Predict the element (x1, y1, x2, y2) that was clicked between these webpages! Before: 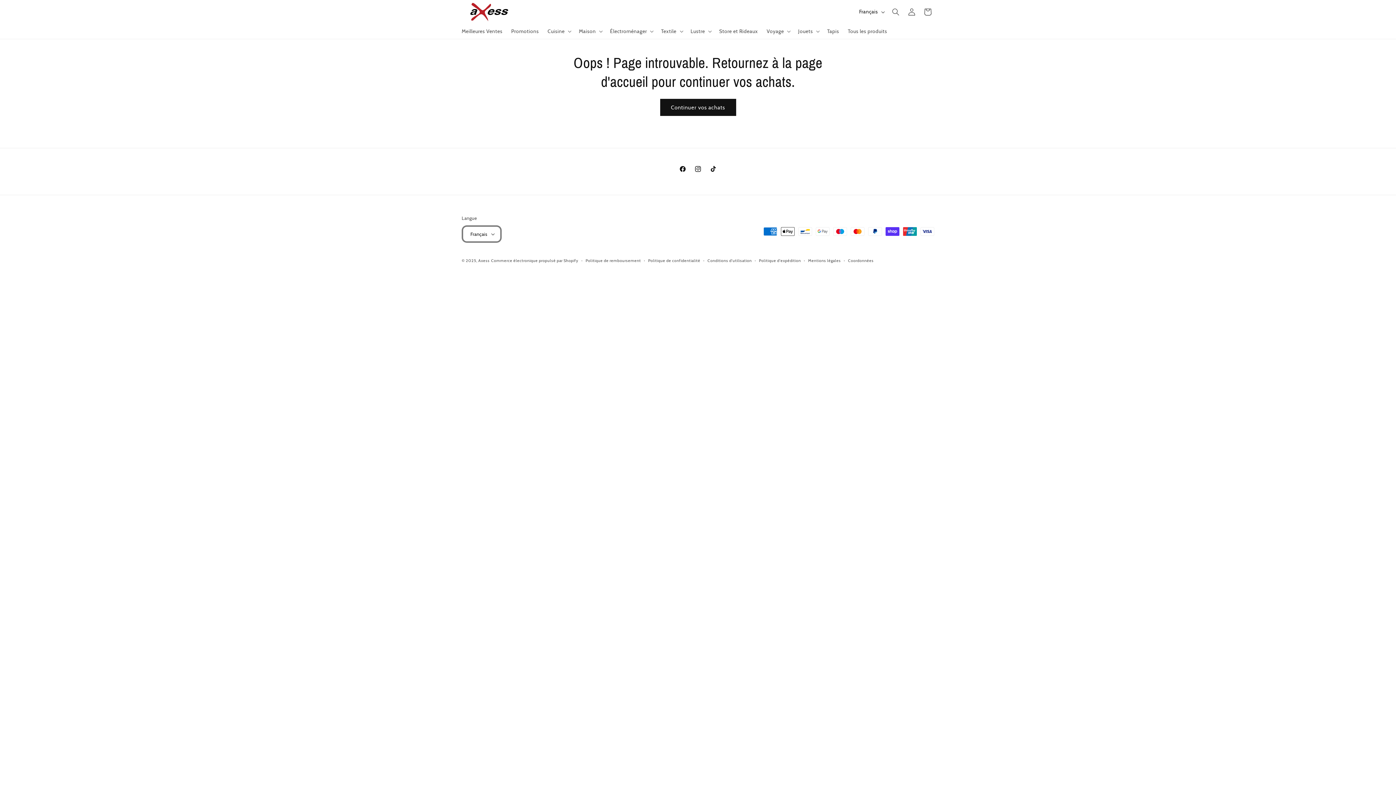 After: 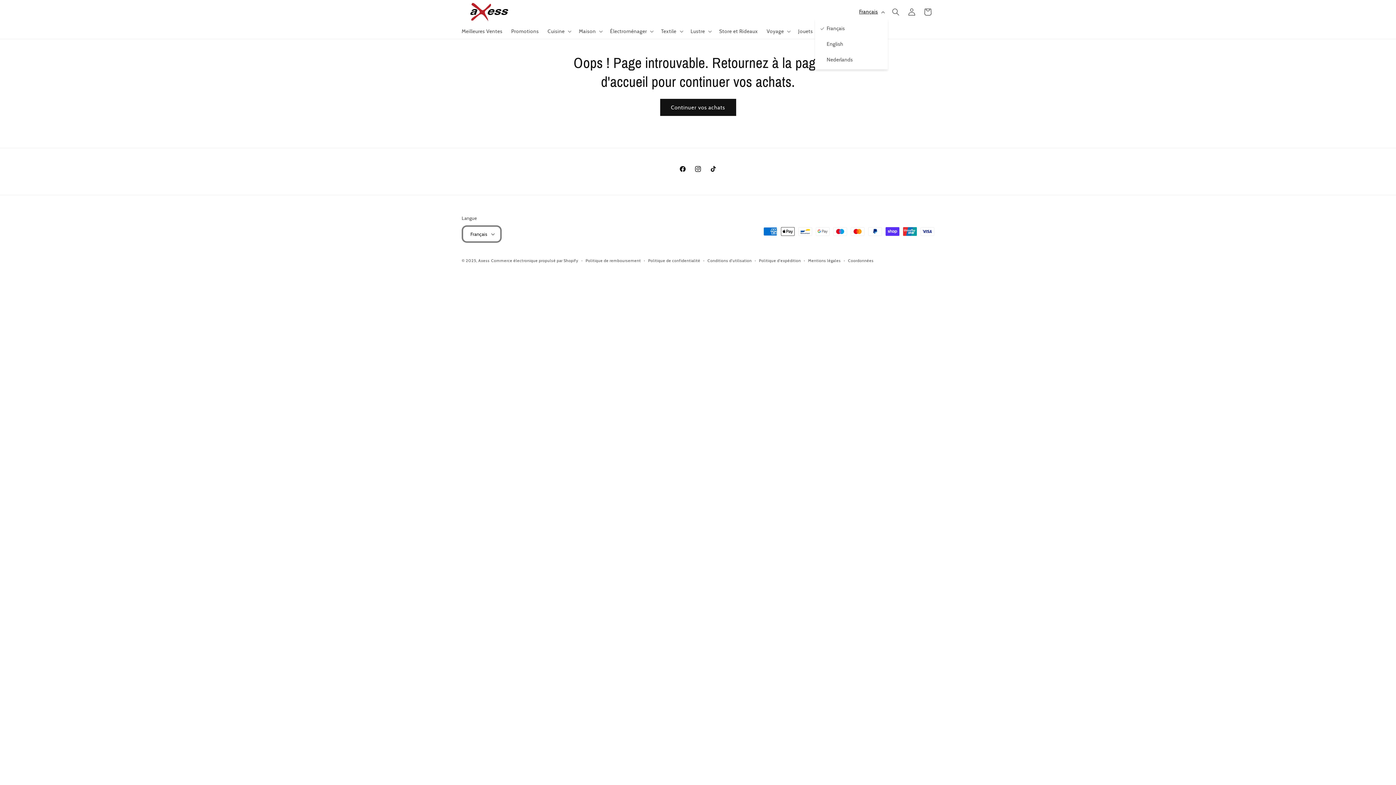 Action: label: Français bbox: (854, 4, 888, 18)